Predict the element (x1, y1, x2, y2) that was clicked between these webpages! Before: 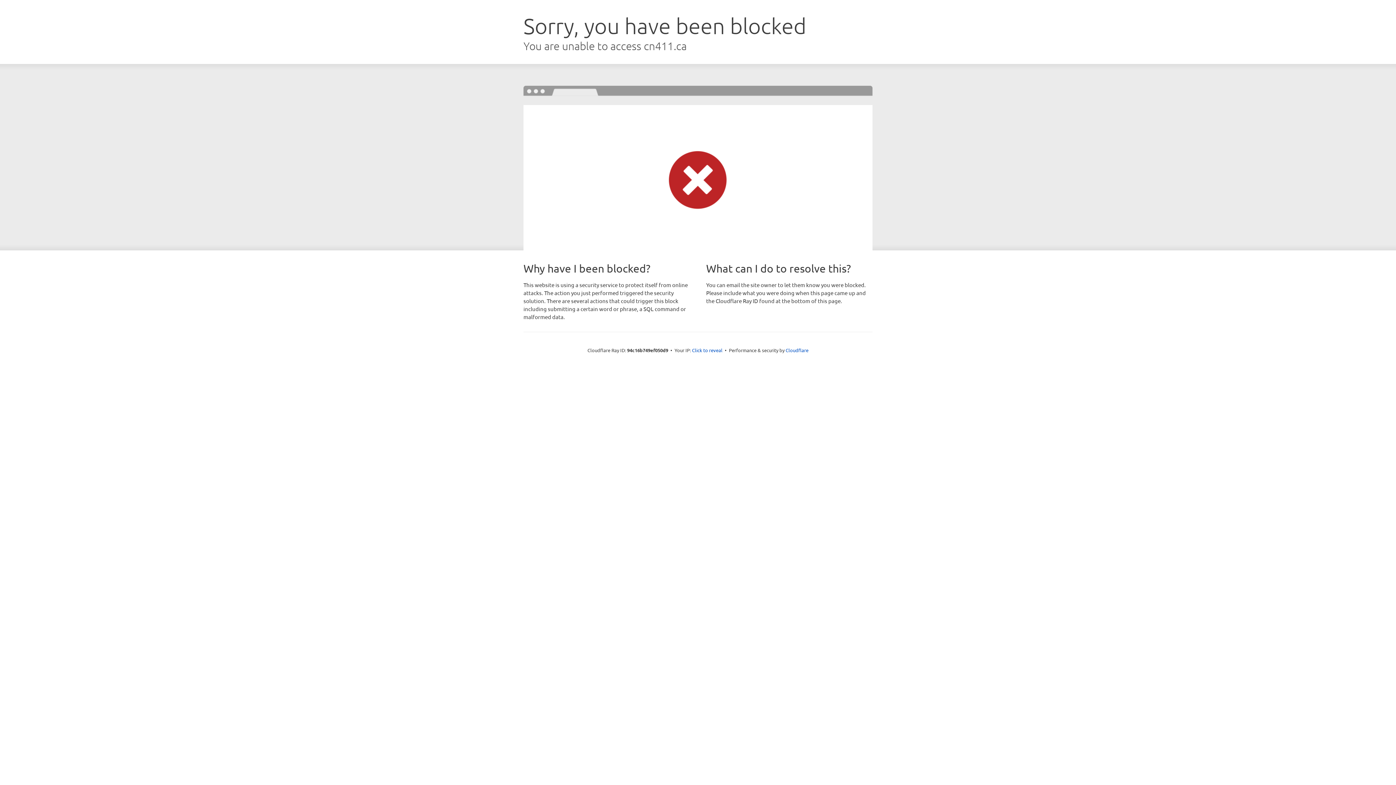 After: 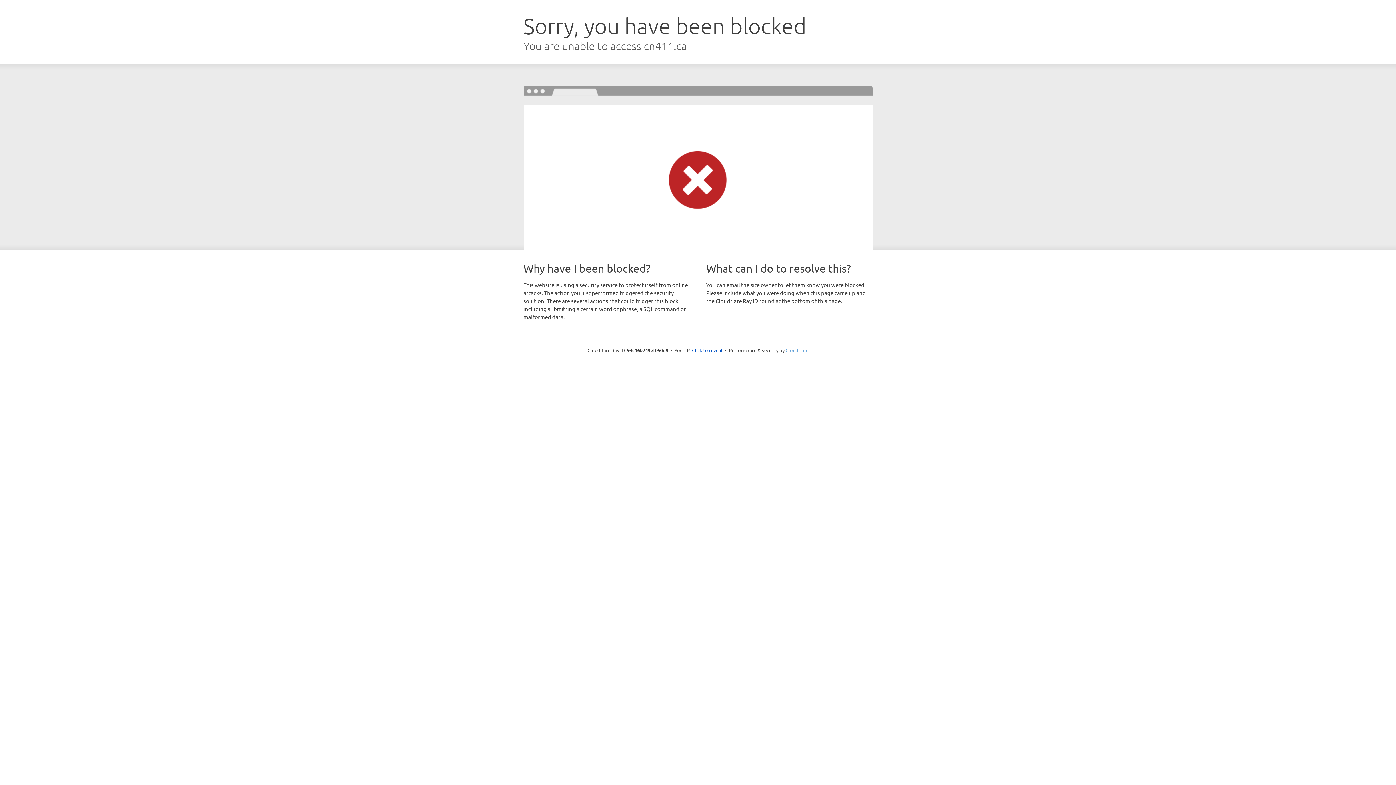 Action: label: Cloudflare bbox: (785, 347, 808, 353)